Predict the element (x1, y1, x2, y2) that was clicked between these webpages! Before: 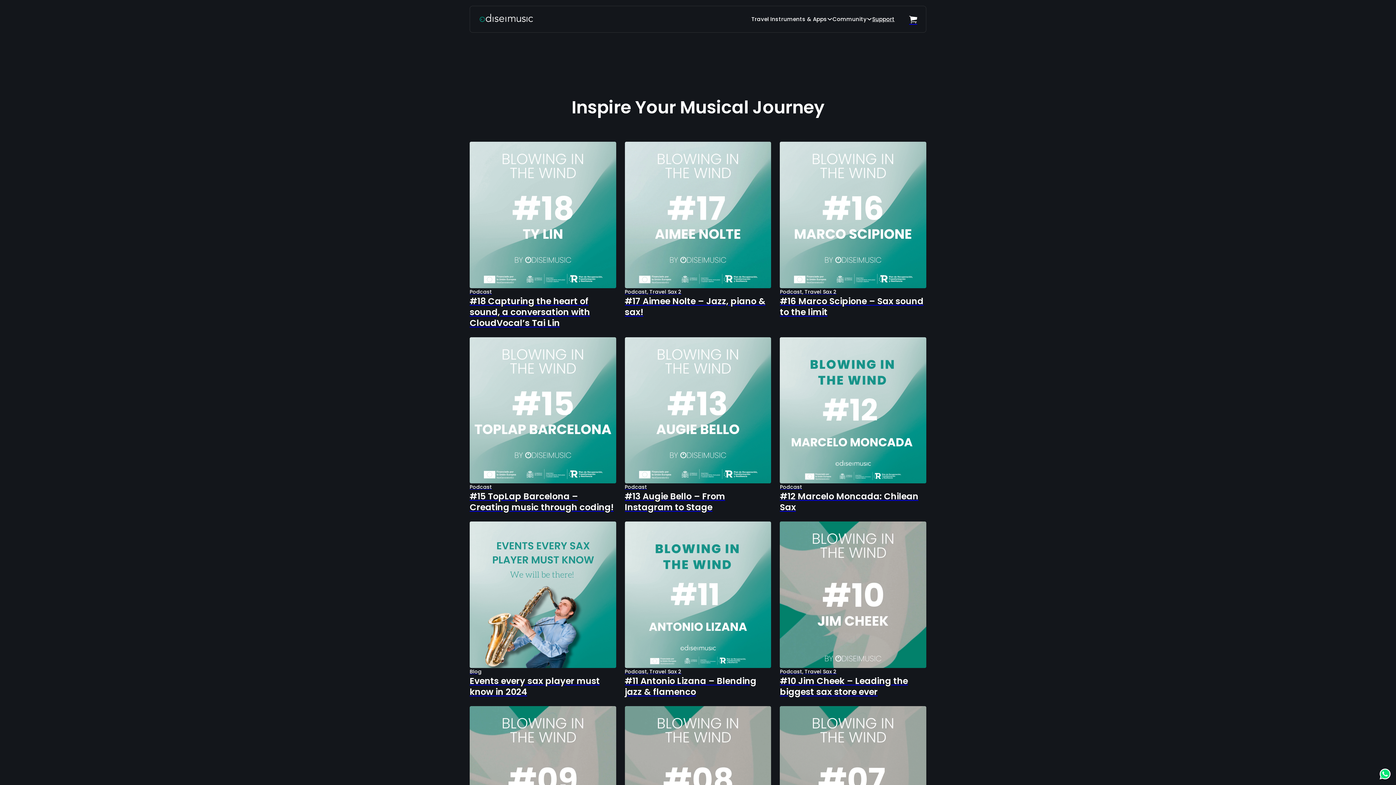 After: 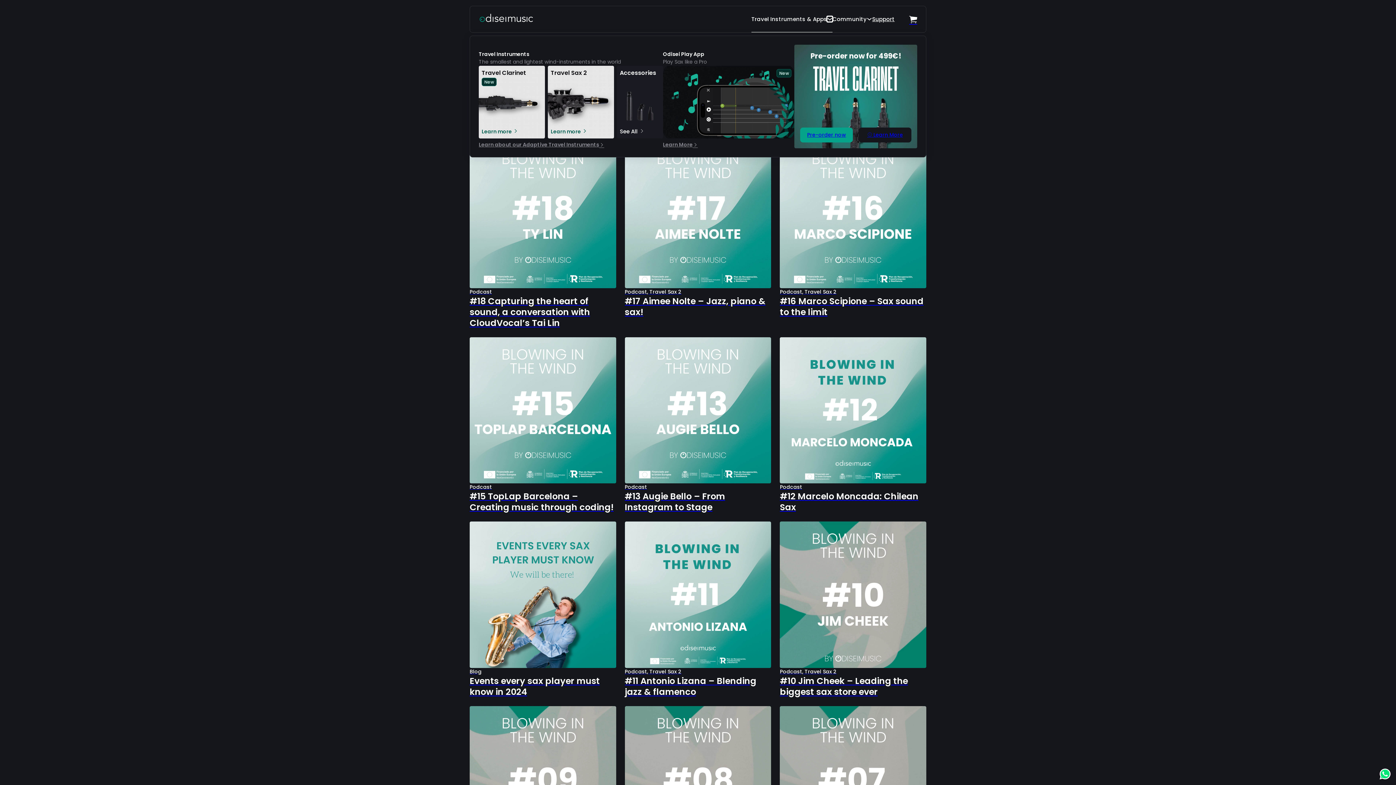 Action: label: Toggle dropdown bbox: (827, 16, 832, 21)